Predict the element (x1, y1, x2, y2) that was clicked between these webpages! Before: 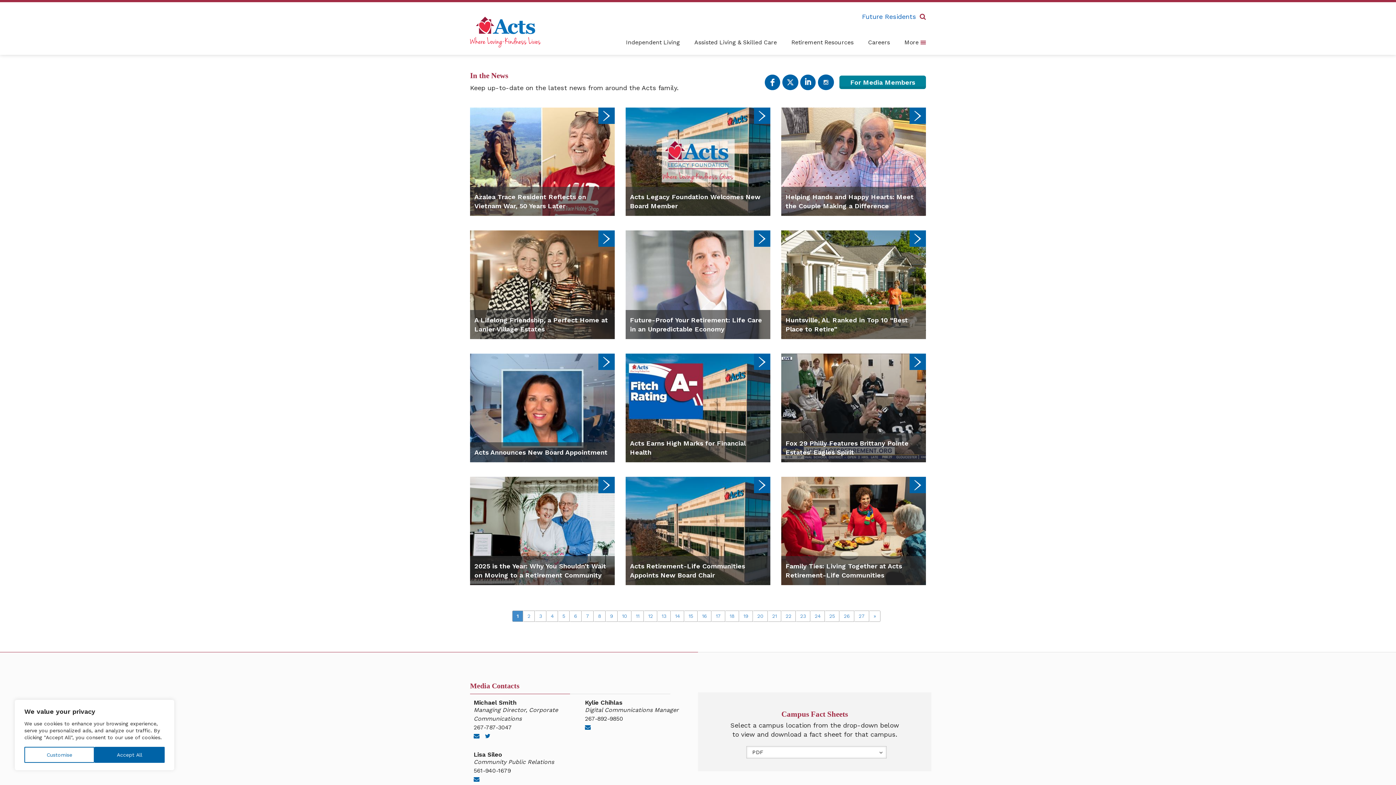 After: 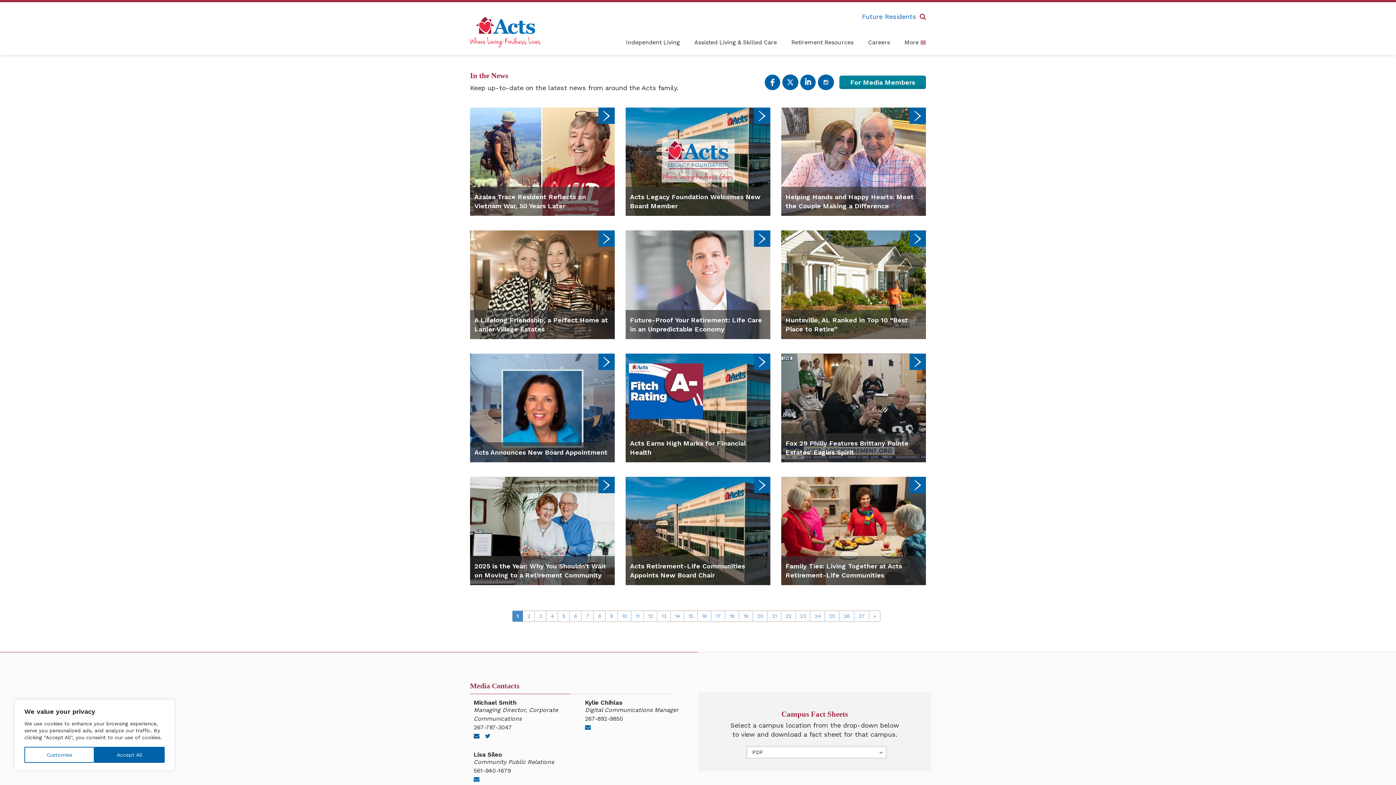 Action: bbox: (473, 733, 479, 739)